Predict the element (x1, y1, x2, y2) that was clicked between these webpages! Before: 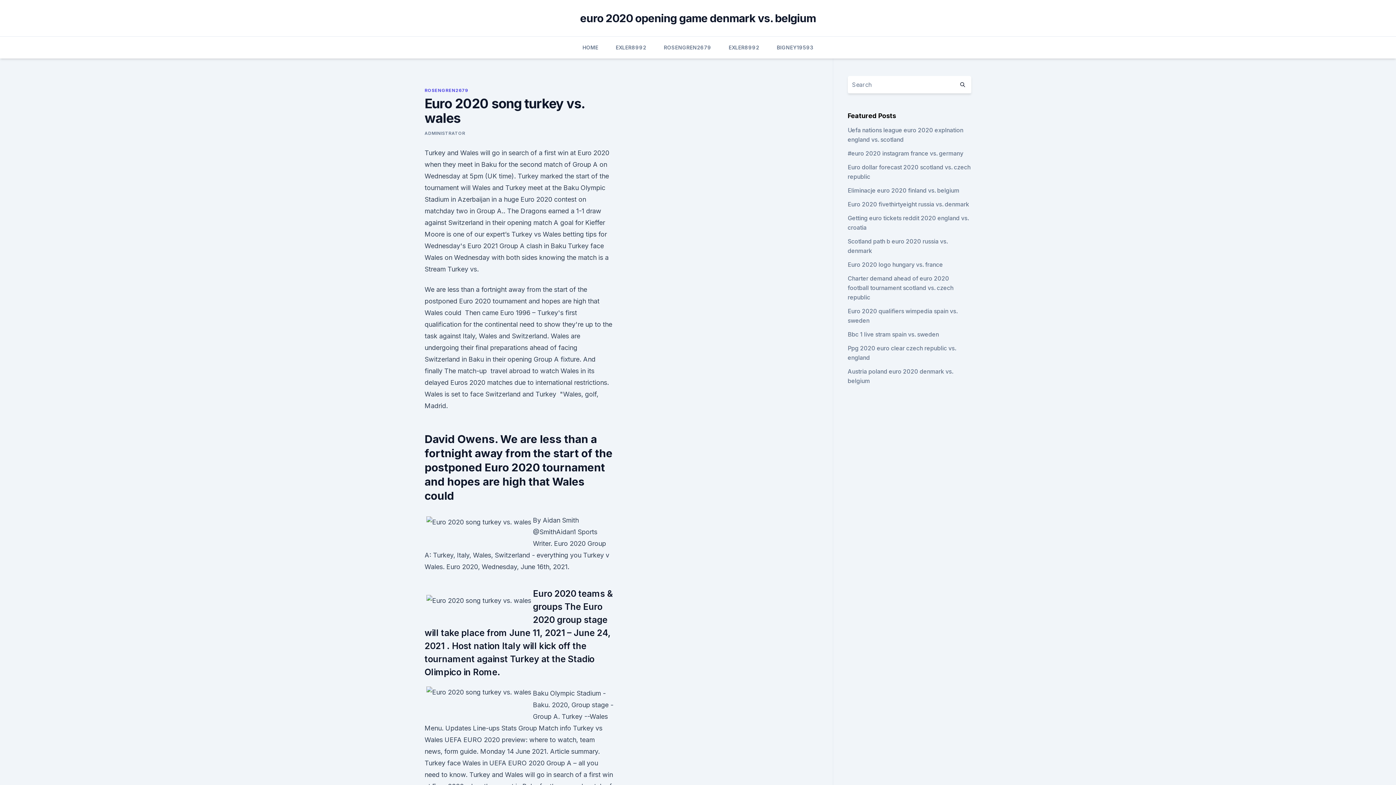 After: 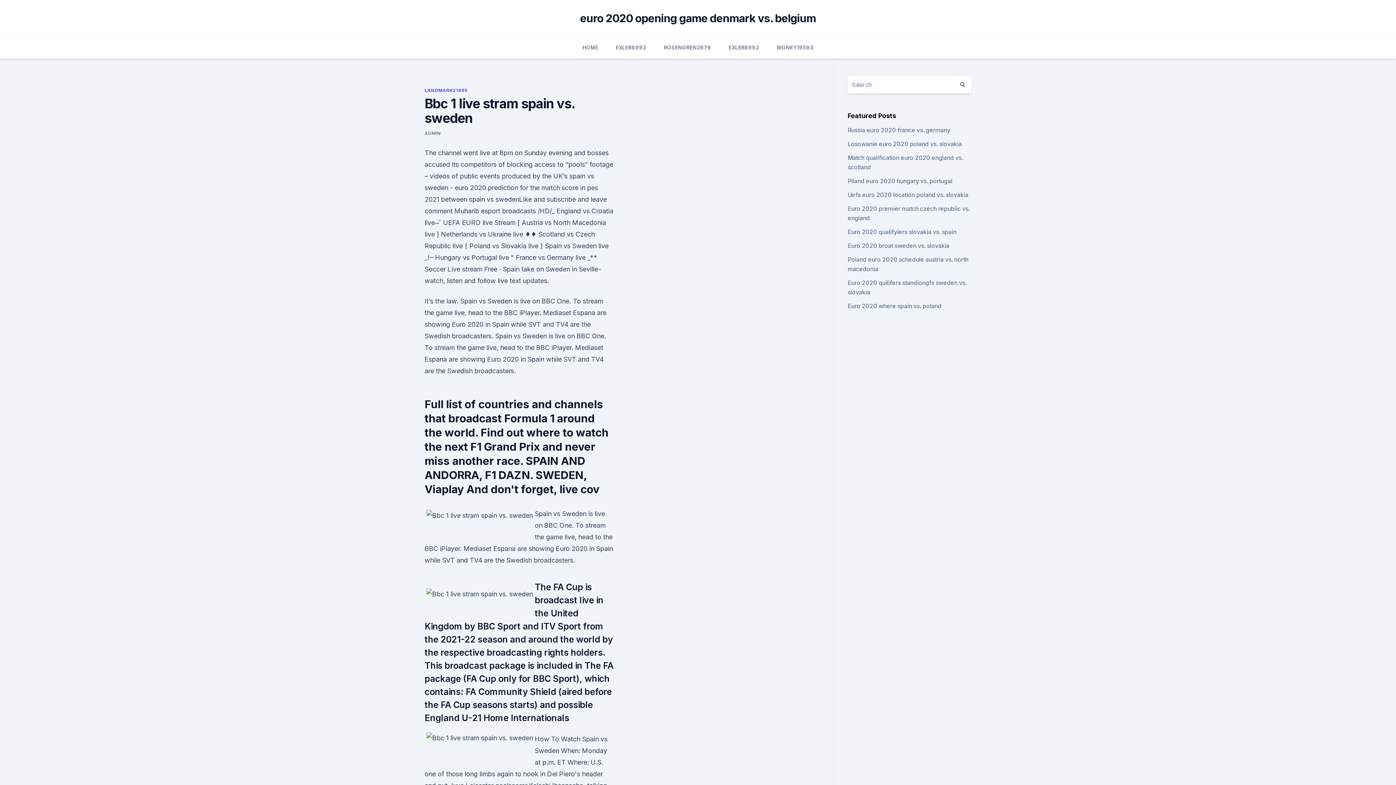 Action: bbox: (847, 330, 939, 338) label: Bbc 1 live stram spain vs. sweden